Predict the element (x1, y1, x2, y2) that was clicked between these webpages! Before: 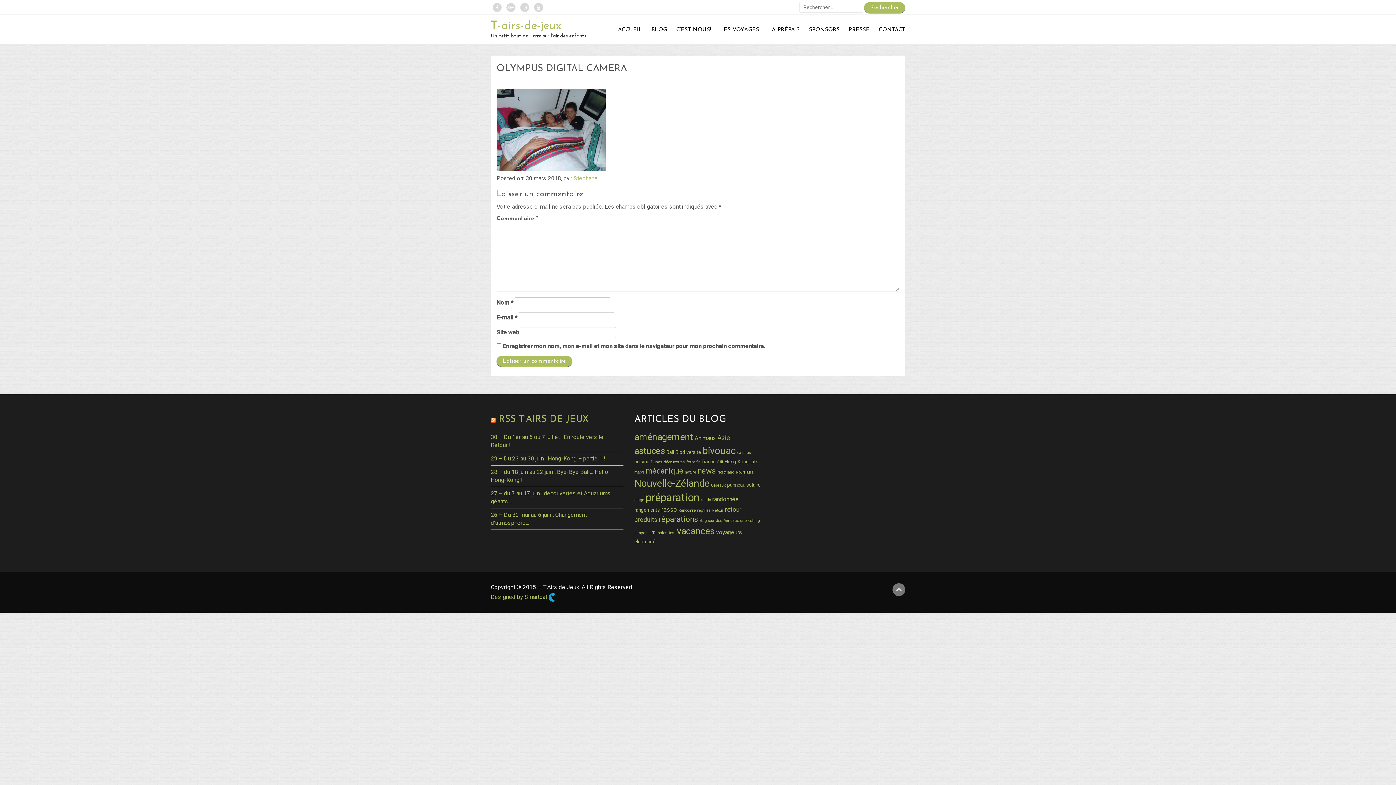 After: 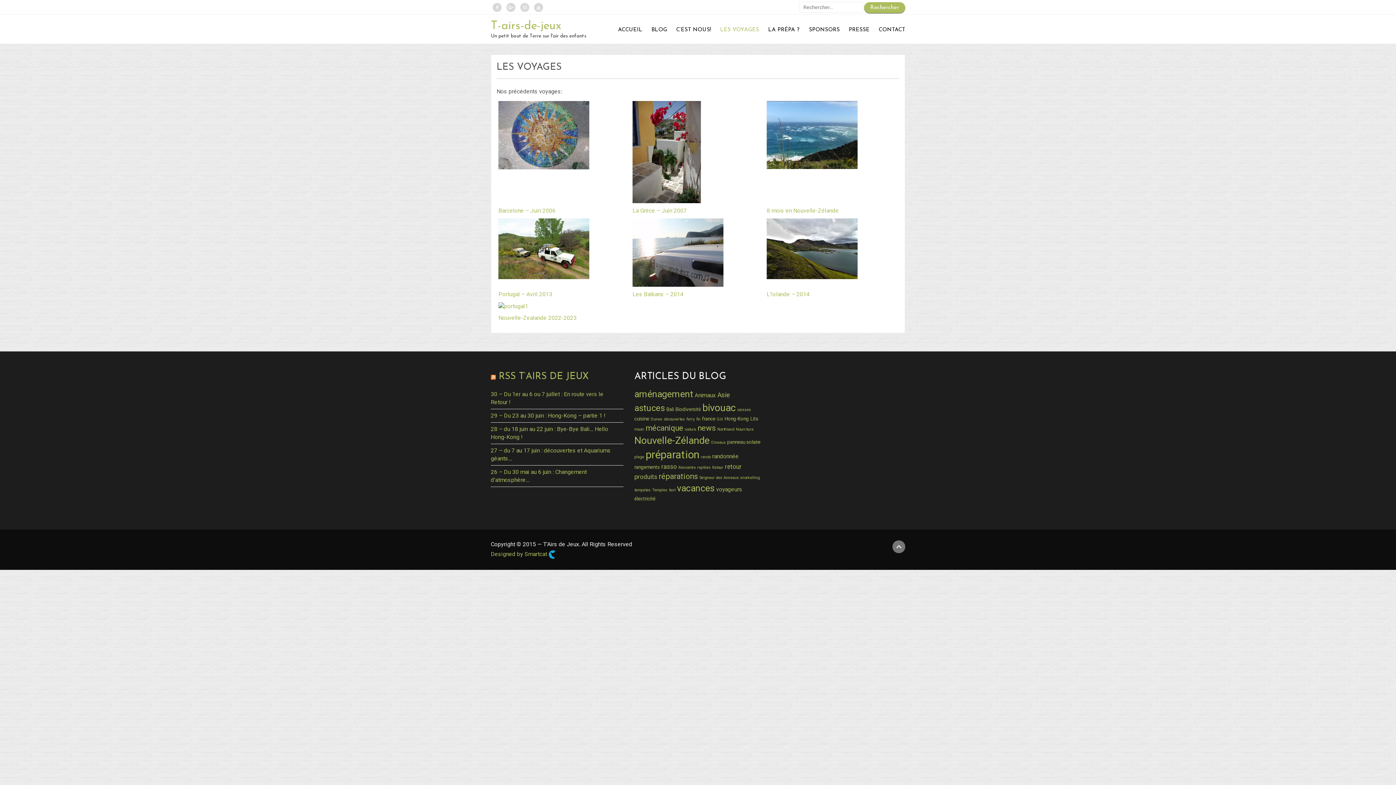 Action: label: LES VOYAGES bbox: (713, 25, 759, 35)